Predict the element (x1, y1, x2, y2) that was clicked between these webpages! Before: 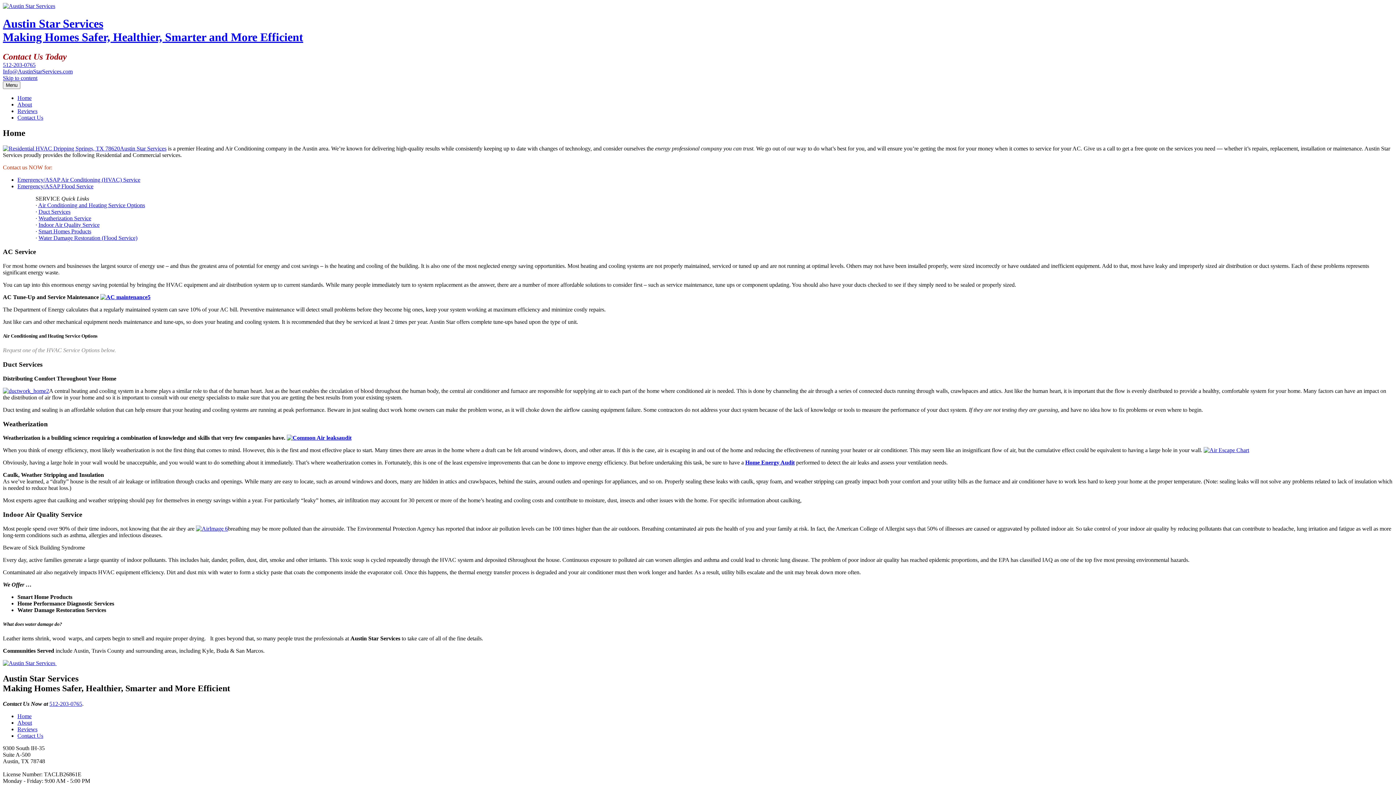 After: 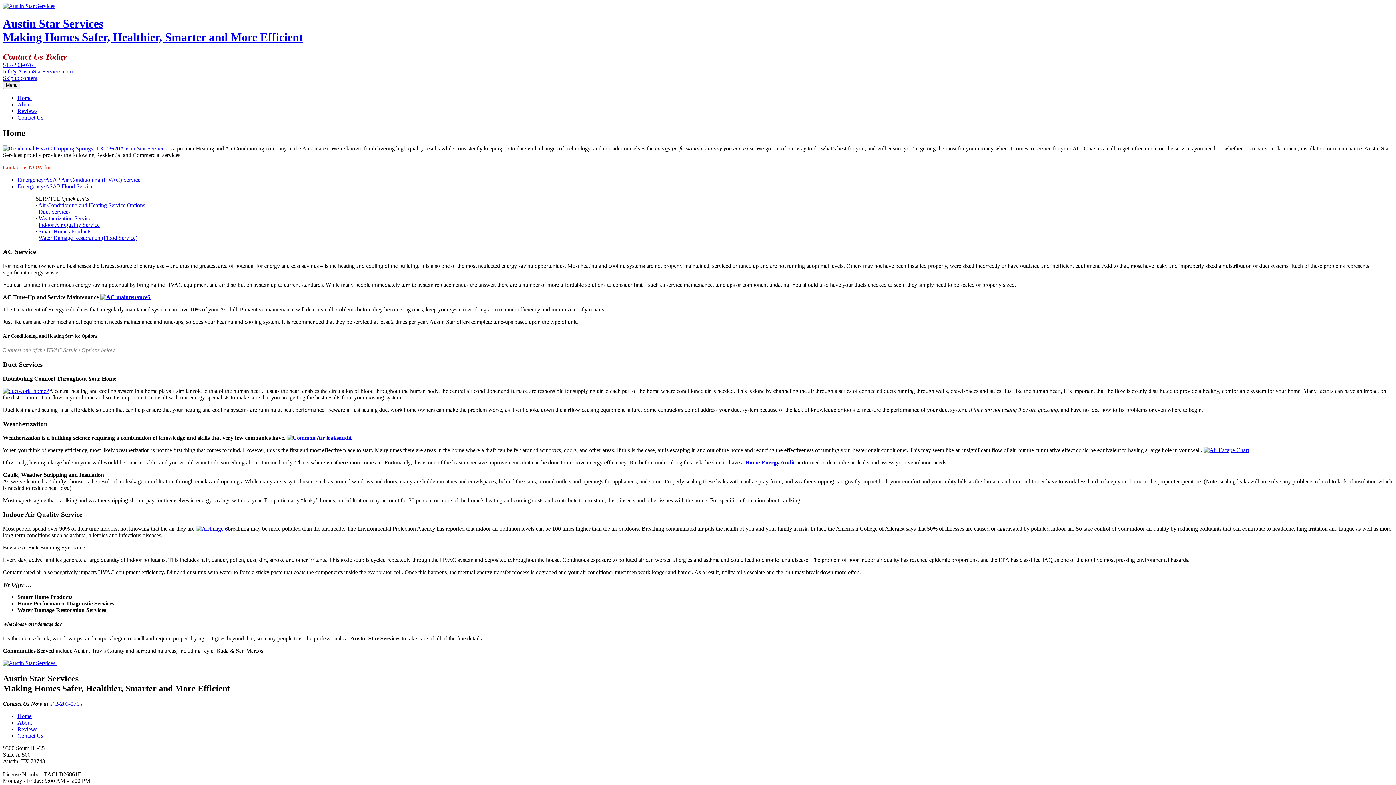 Action: bbox: (17, 713, 31, 719) label: Home